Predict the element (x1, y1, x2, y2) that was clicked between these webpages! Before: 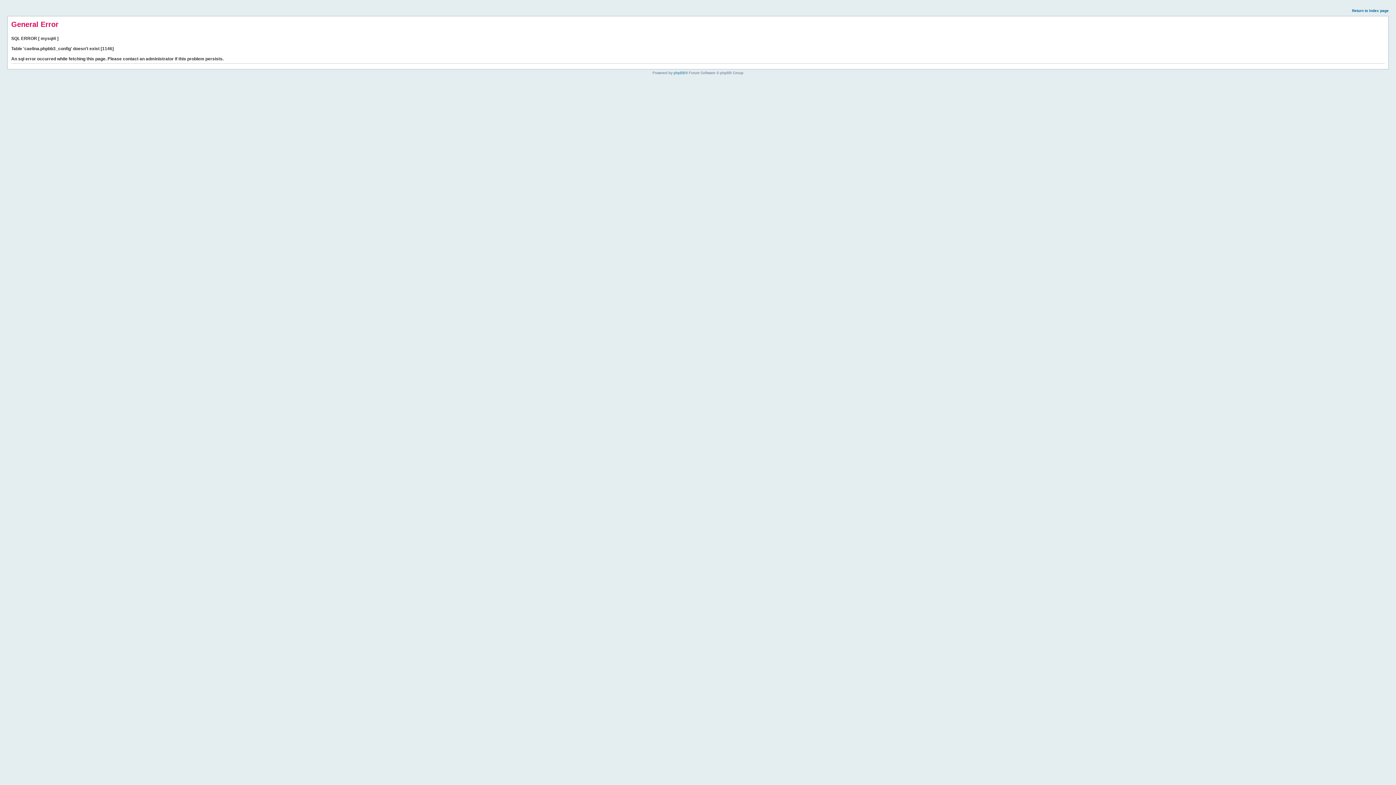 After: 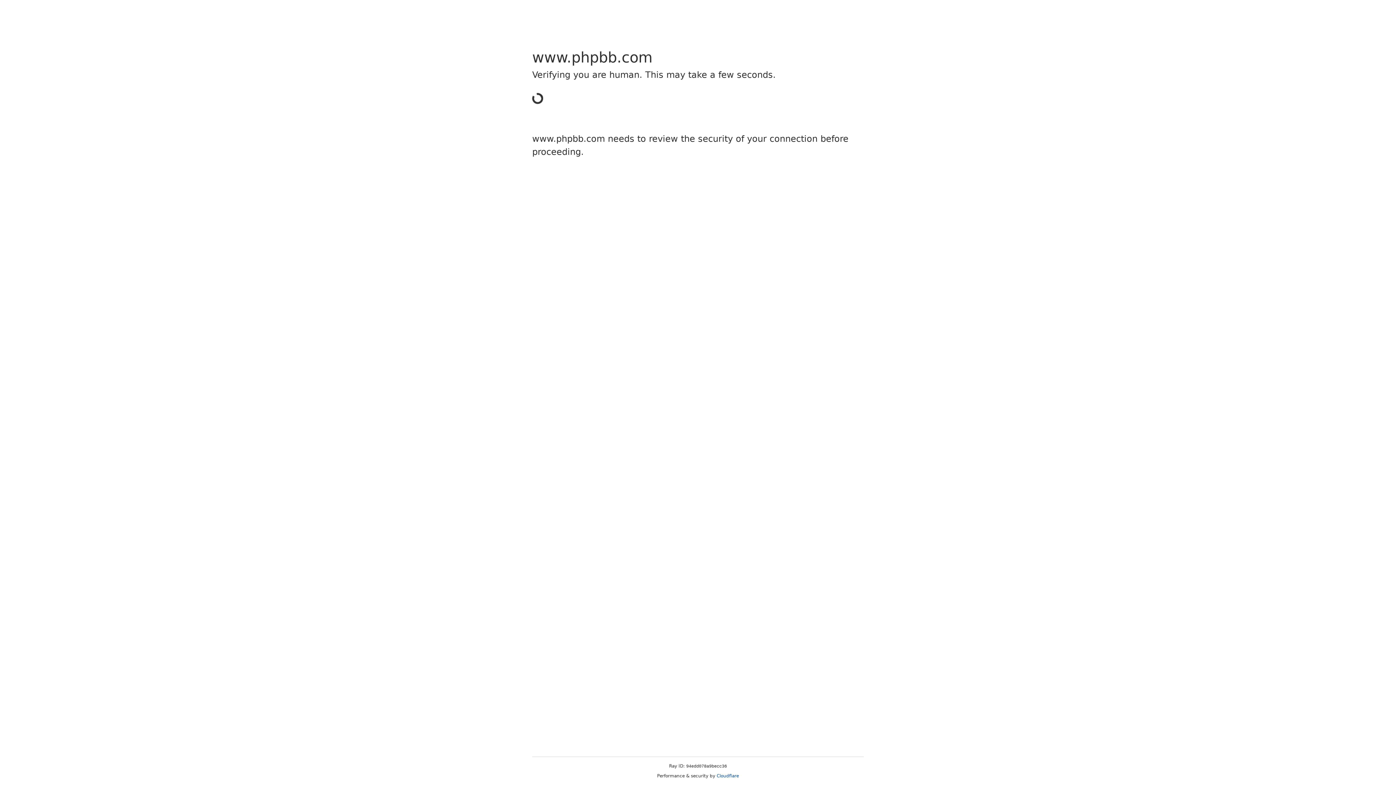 Action: label: phpBB bbox: (673, 70, 685, 74)